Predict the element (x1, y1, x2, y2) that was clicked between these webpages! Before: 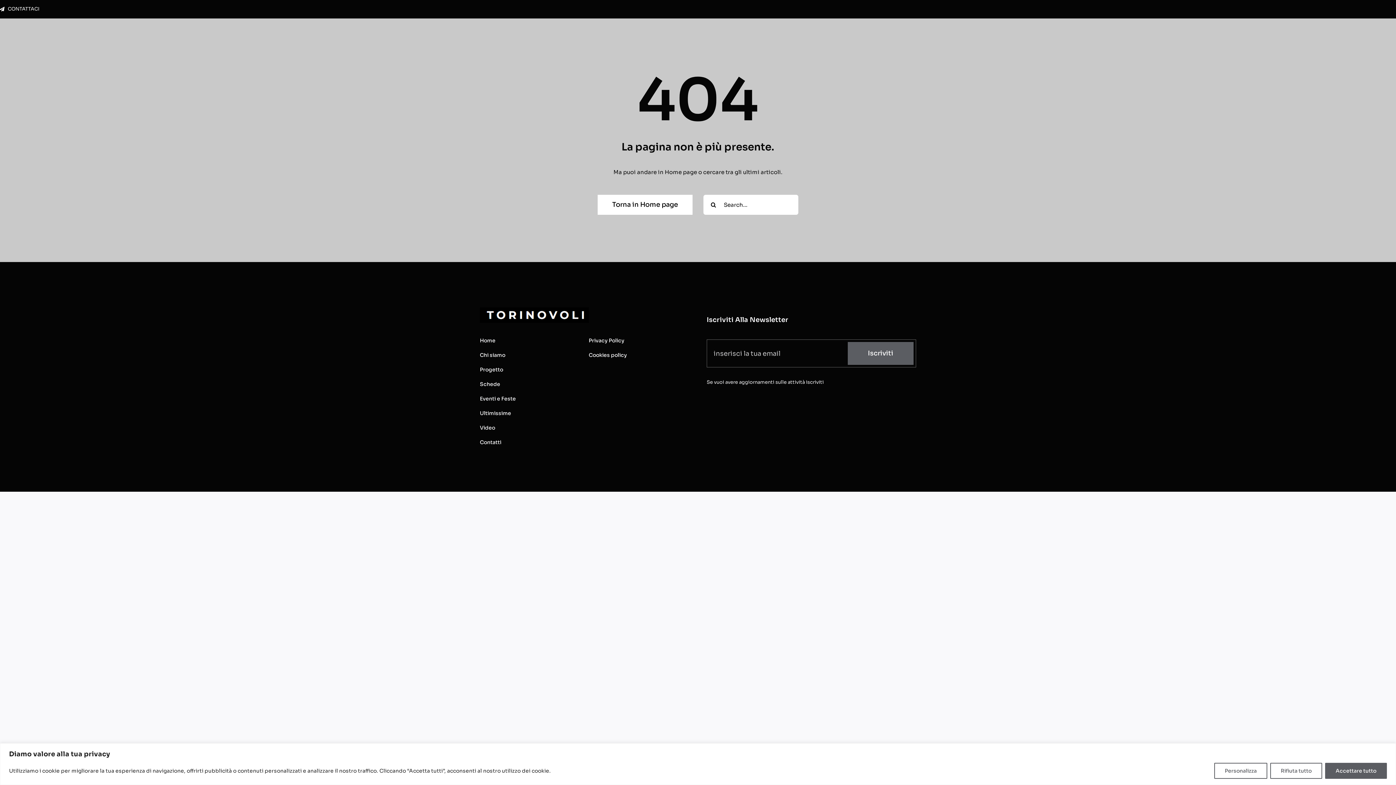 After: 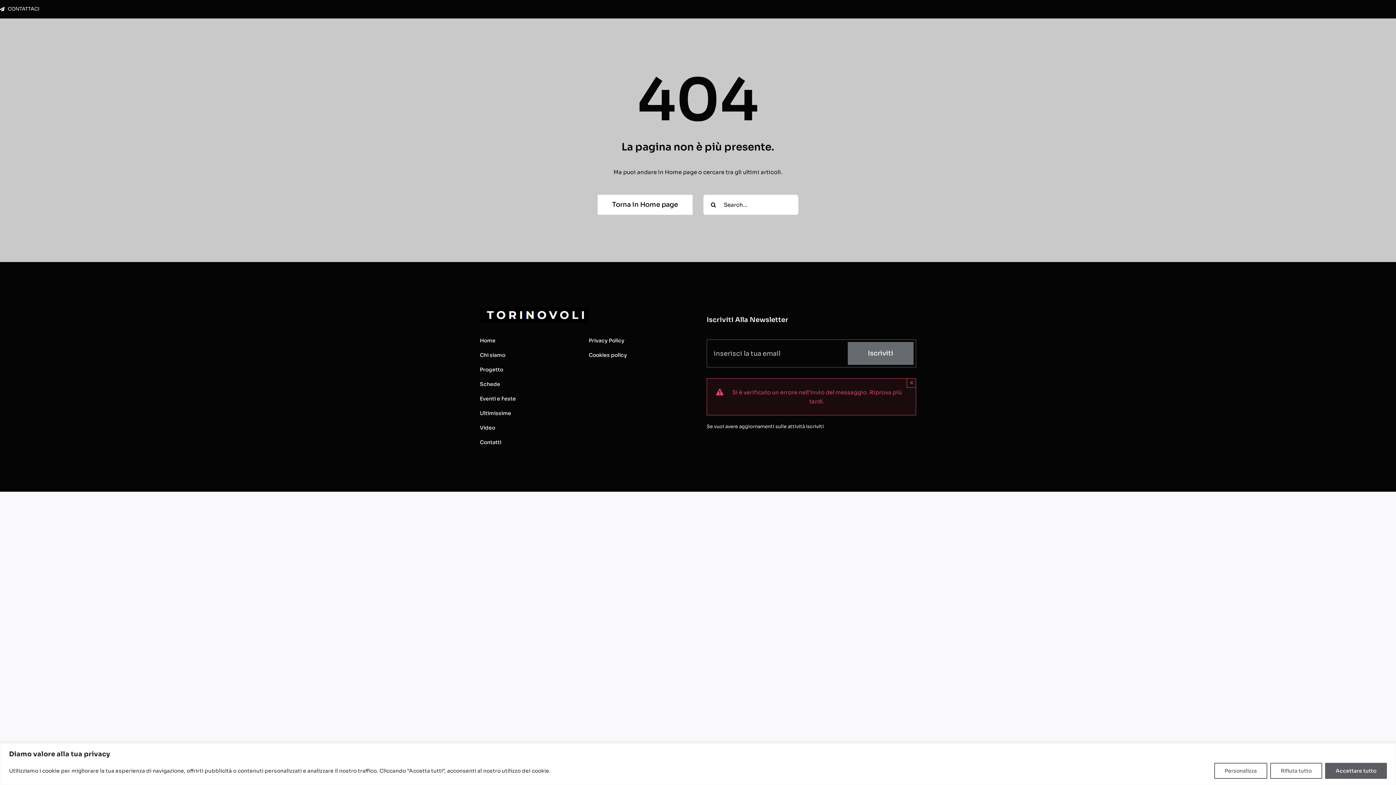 Action: bbox: (847, 342, 913, 365) label: Iscriviti